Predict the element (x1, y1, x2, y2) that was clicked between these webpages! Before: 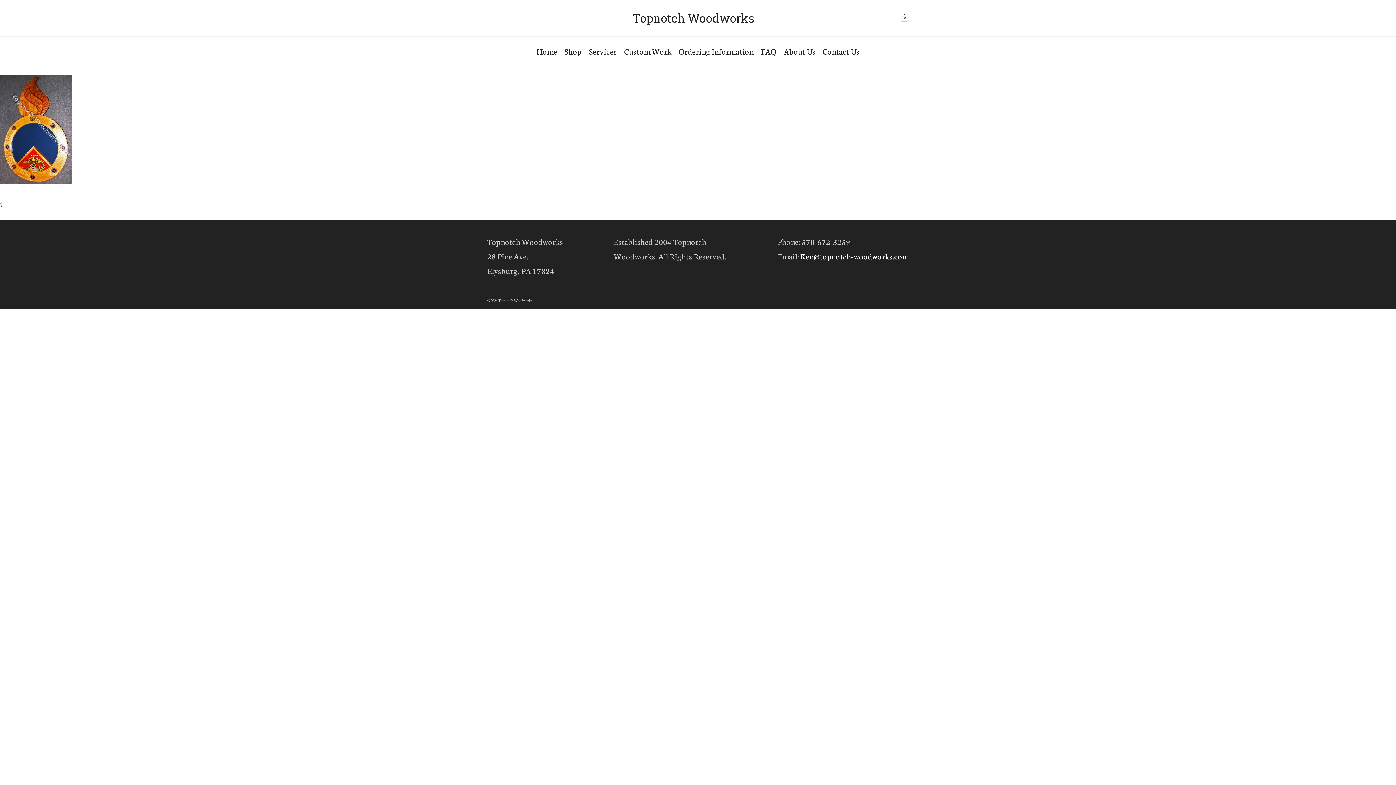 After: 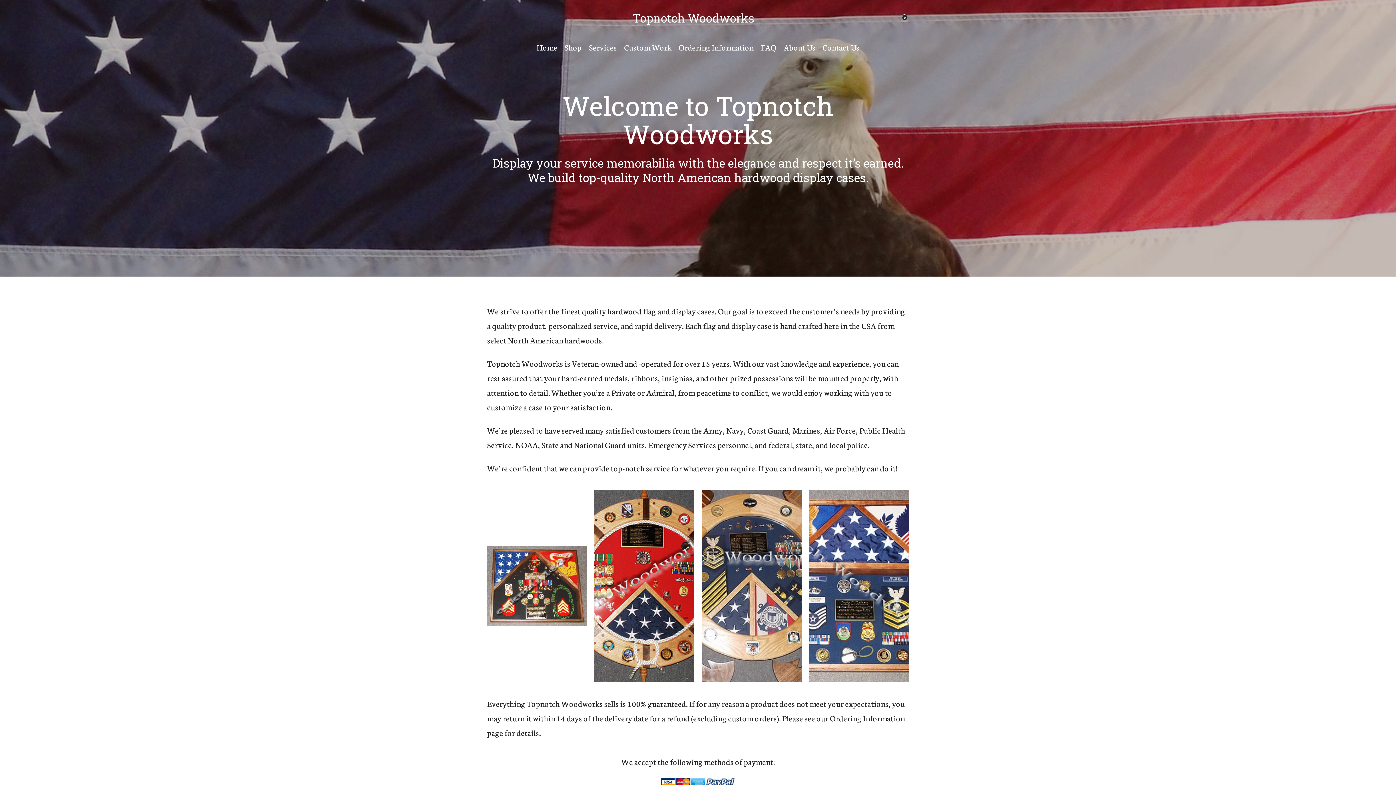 Action: label: Topnotch Woodworks
 bbox: (633, 10, 754, 25)